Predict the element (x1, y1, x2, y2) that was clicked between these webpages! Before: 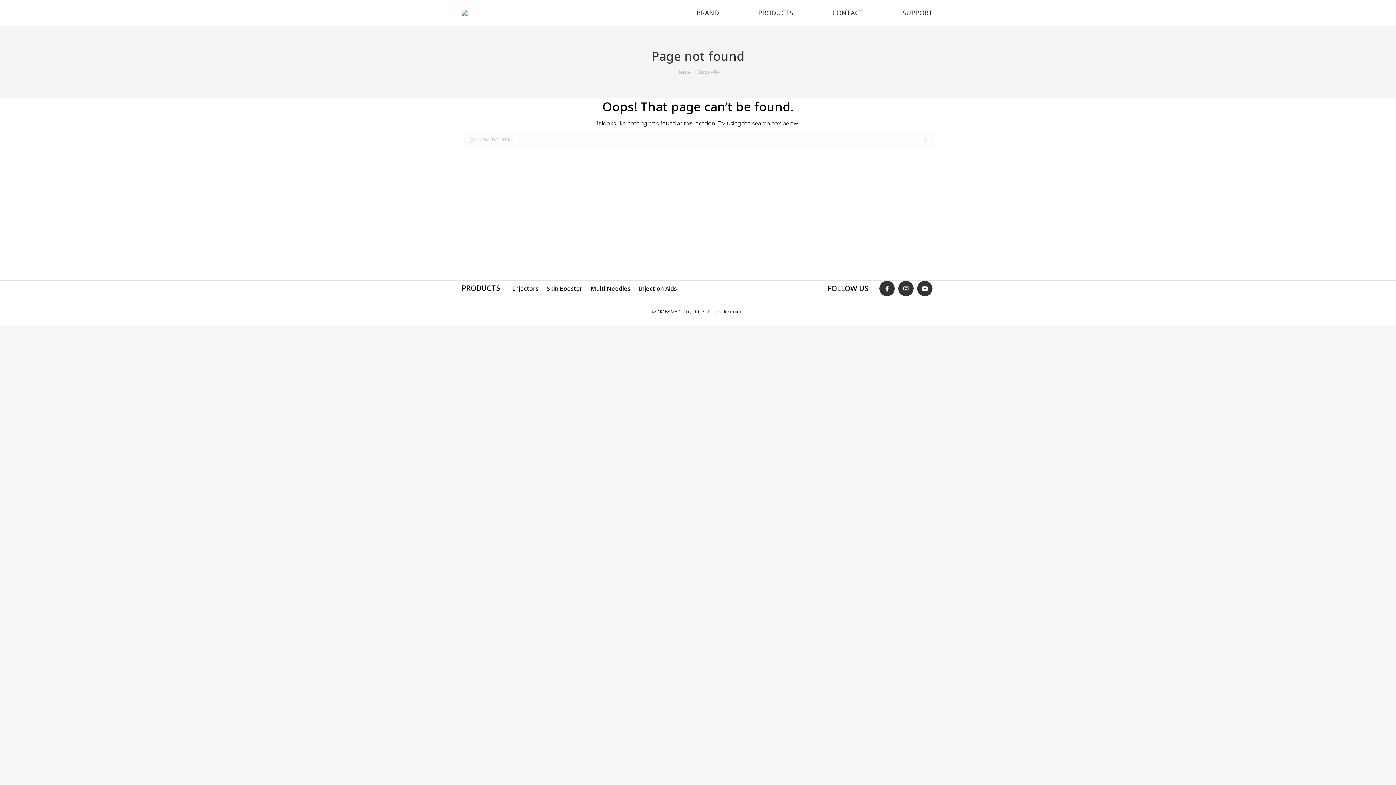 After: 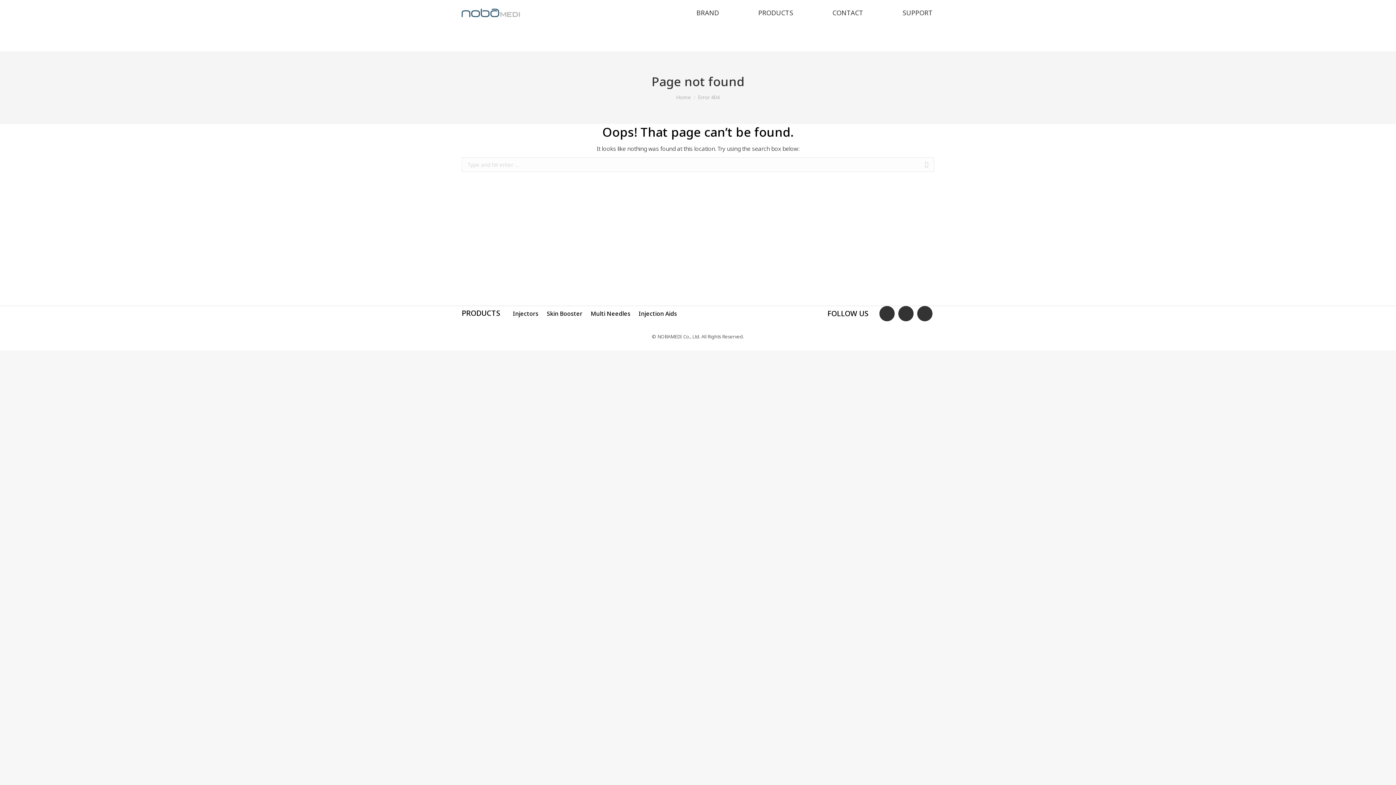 Action: label: Injection Aids bbox: (635, 284, 680, 292)